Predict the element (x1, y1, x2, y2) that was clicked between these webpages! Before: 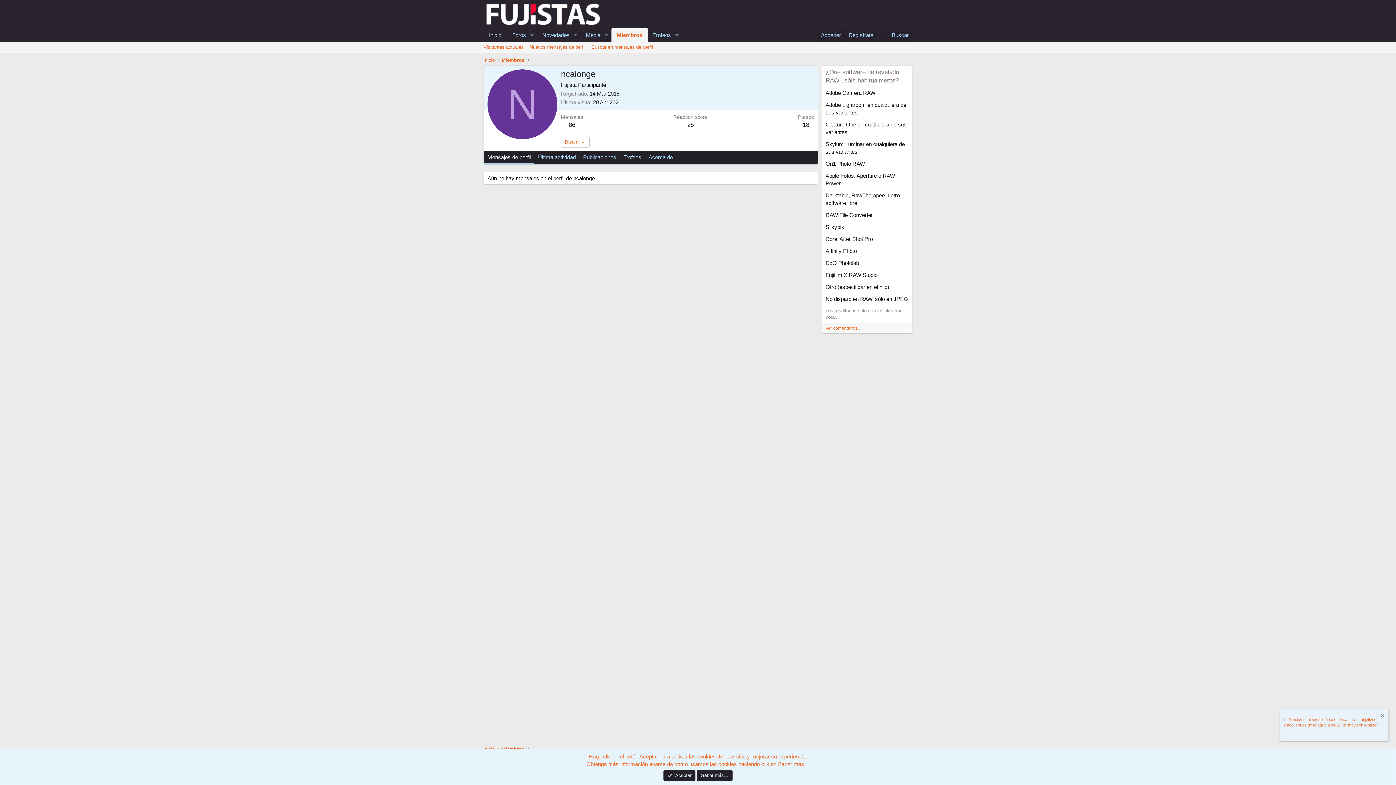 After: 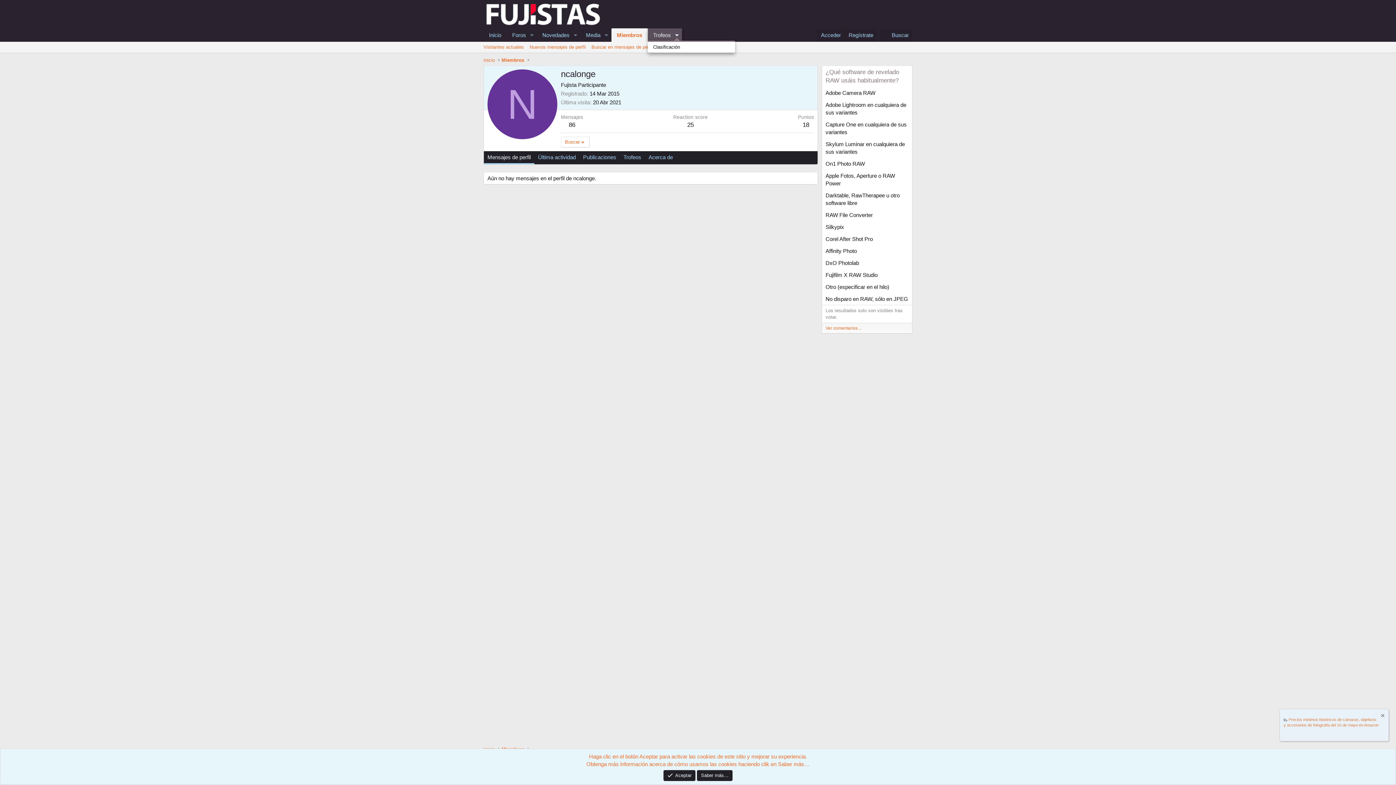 Action: bbox: (671, 28, 682, 41) label: Seleccionador expandido